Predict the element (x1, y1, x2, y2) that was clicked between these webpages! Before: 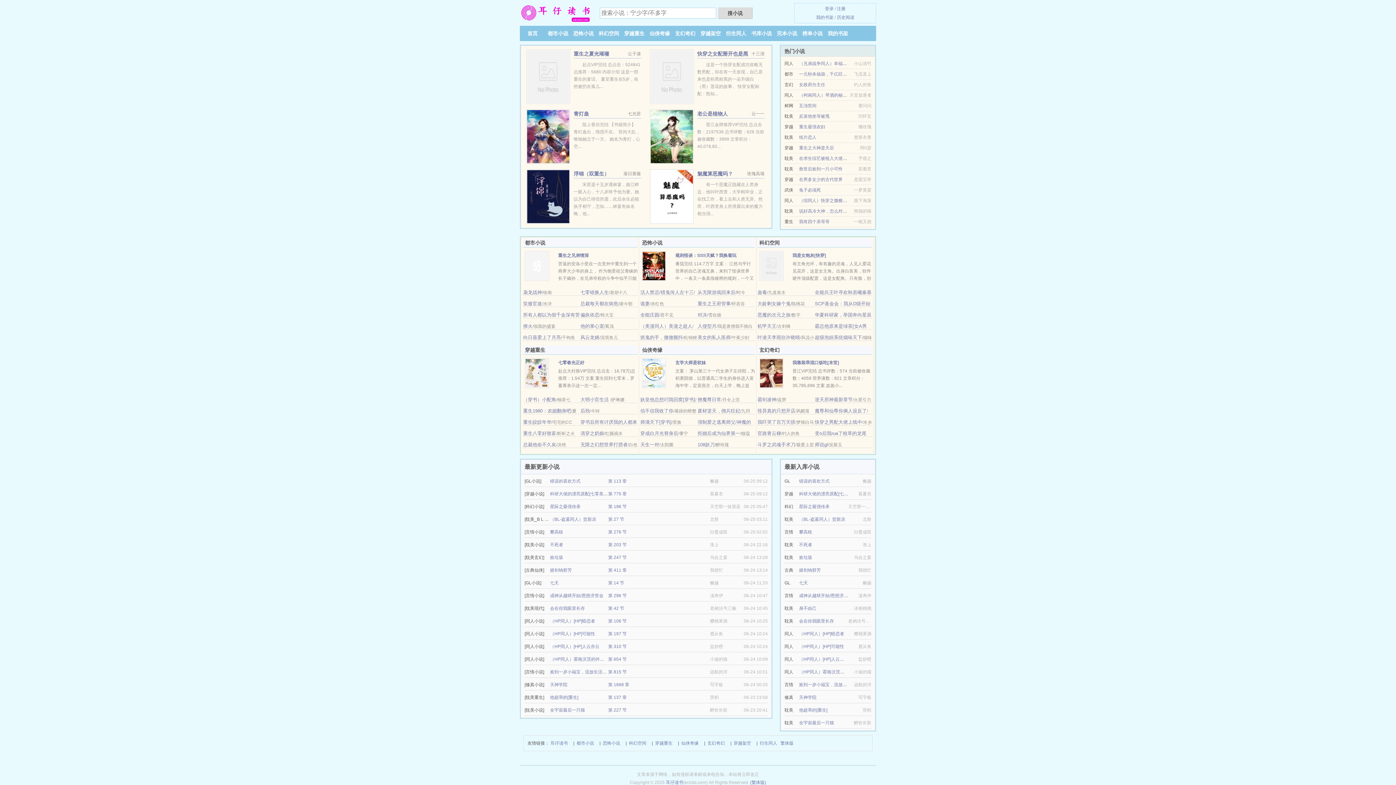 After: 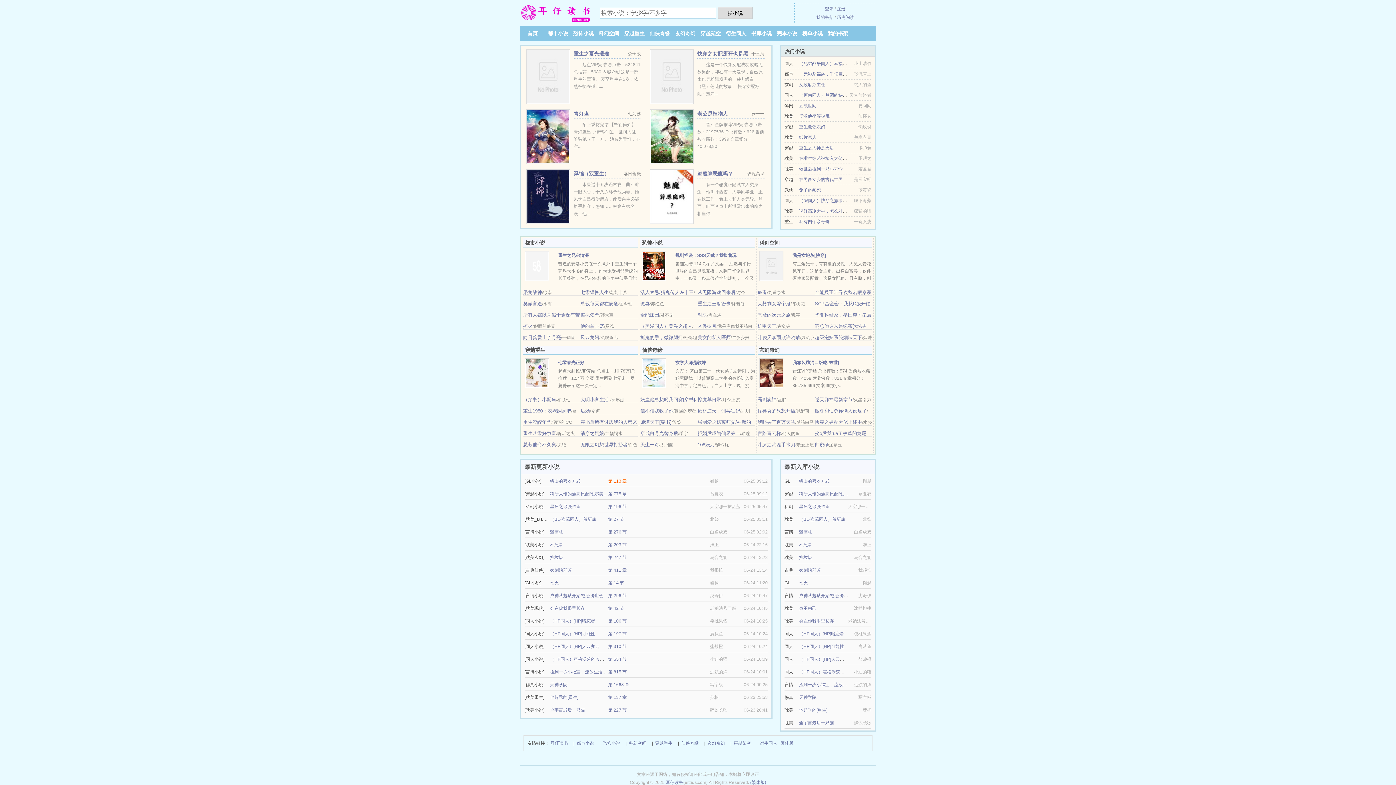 Action: bbox: (608, 478, 626, 484) label: 第 113 章